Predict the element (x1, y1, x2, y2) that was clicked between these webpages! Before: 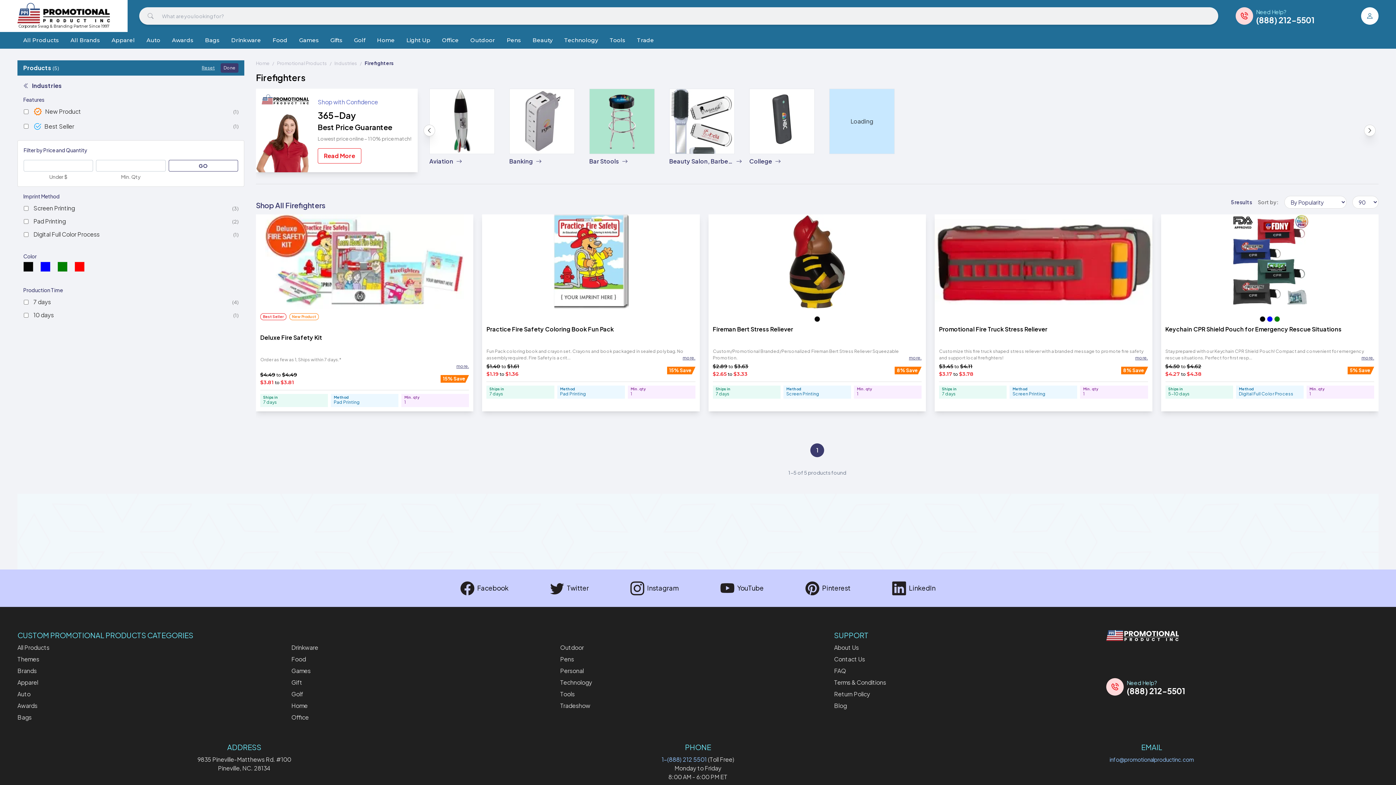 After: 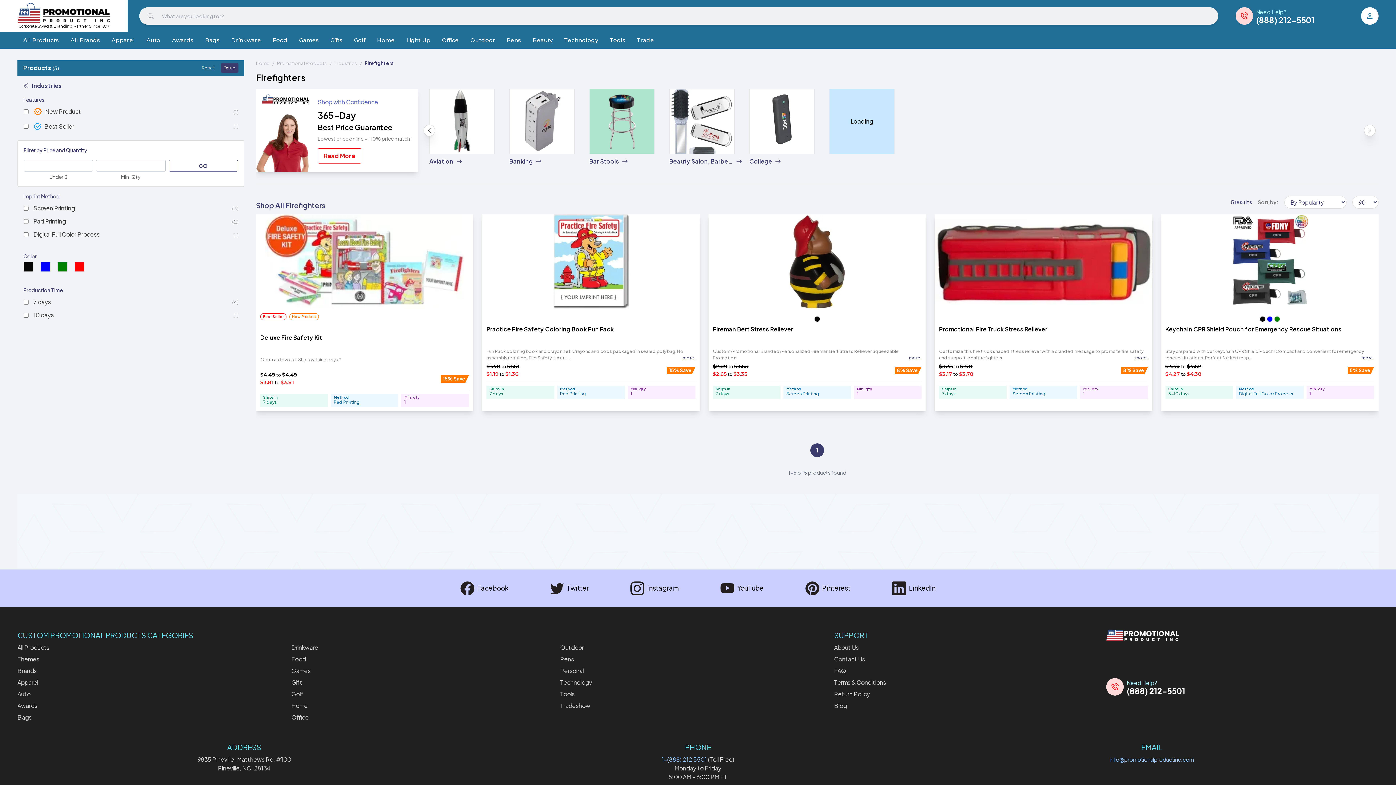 Action: label: Expand description bbox: (456, 363, 469, 369)